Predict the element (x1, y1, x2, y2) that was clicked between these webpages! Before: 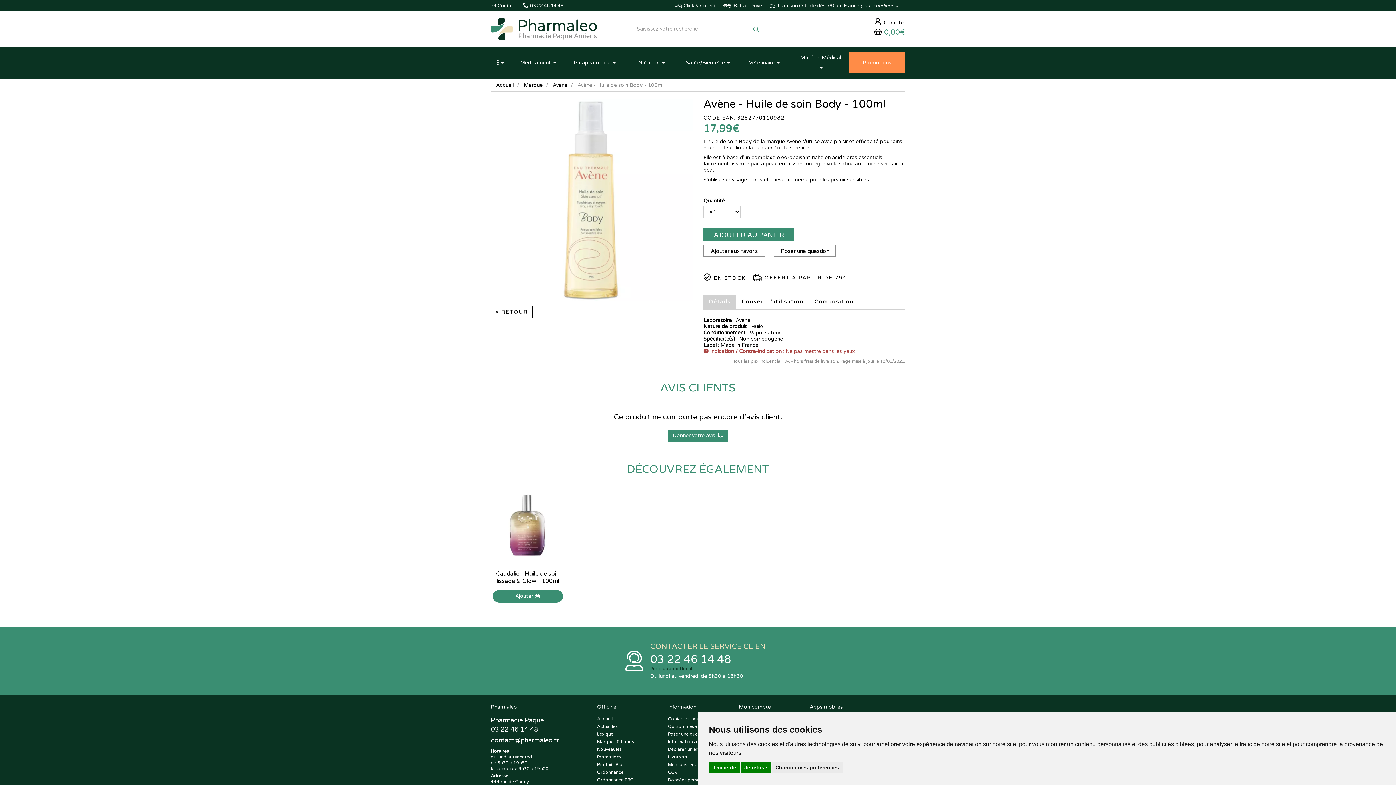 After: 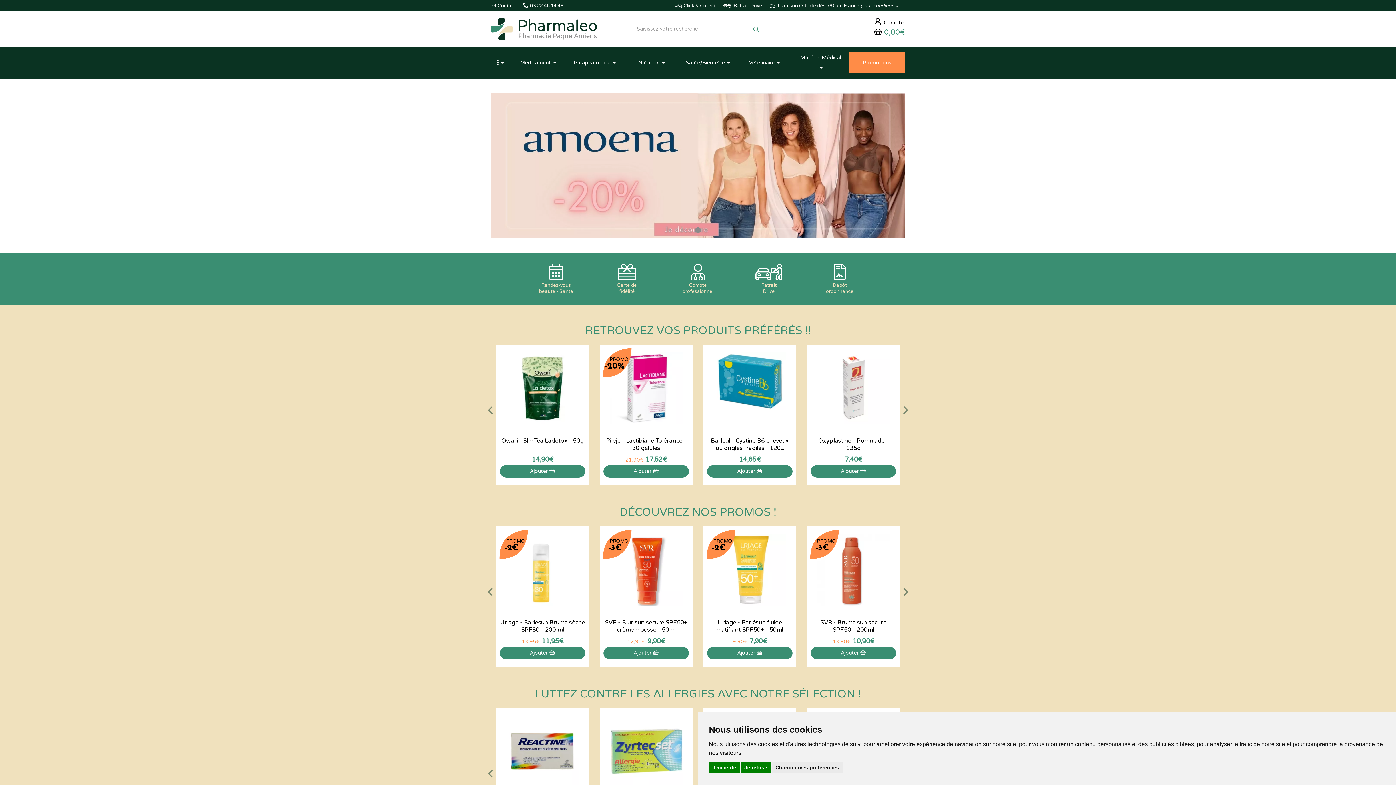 Action: label: Accueil bbox: (496, 82, 513, 88)